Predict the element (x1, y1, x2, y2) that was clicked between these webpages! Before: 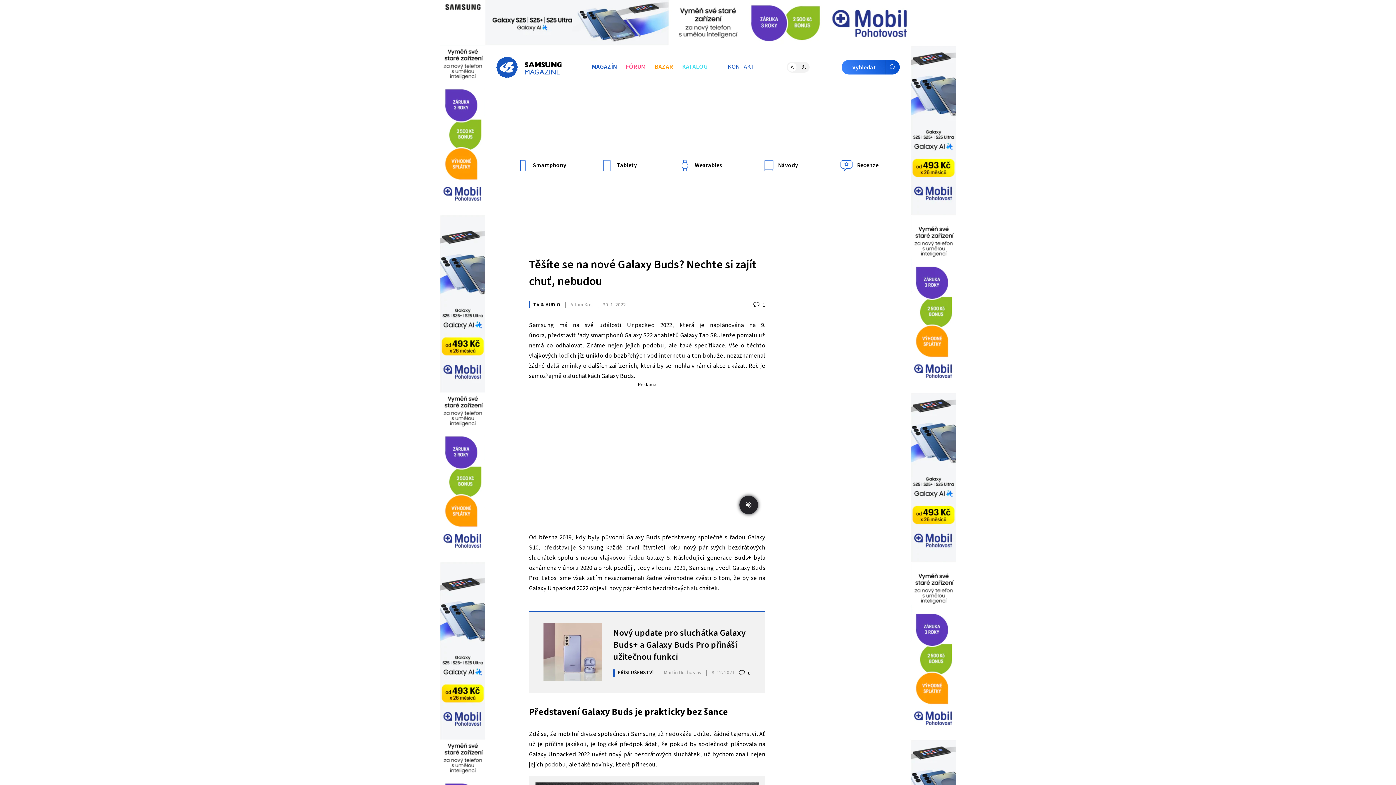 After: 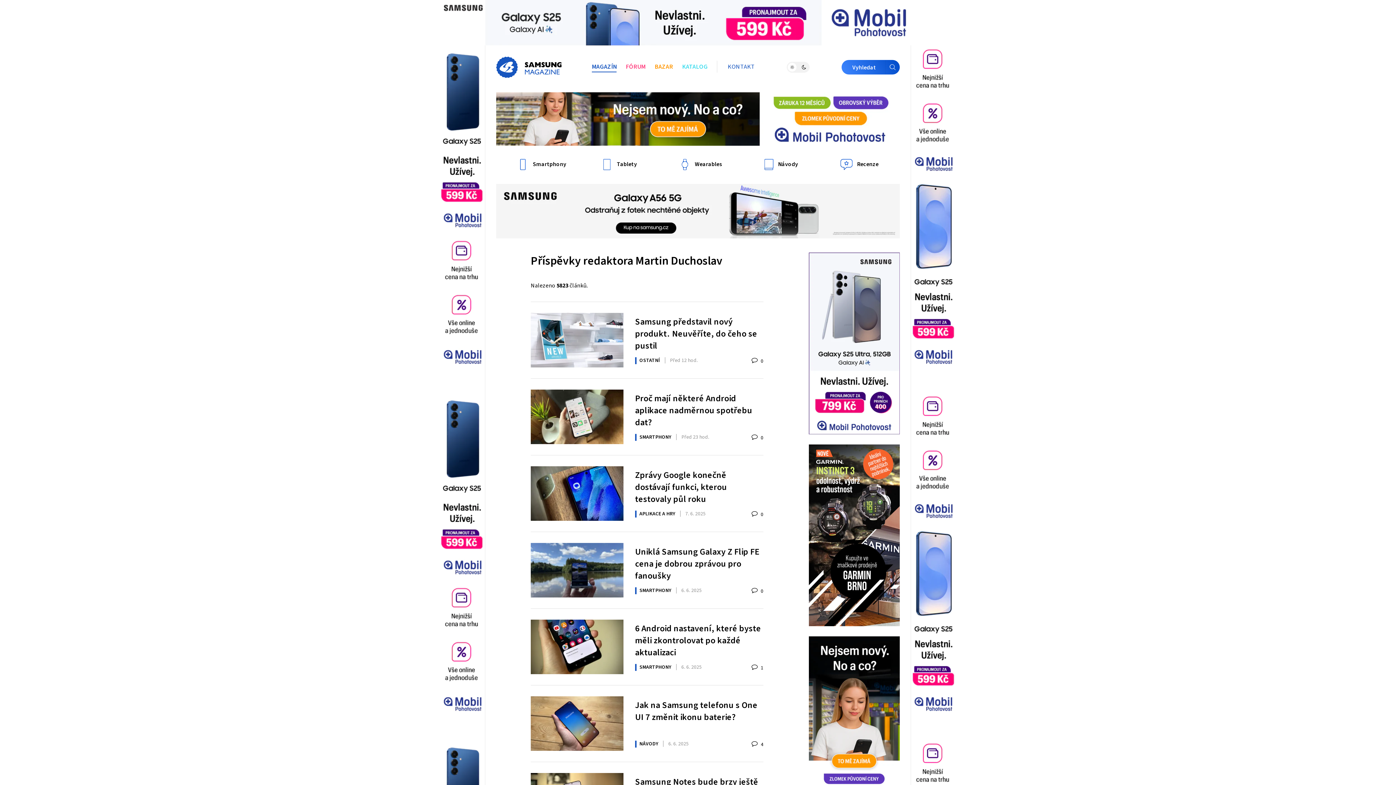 Action: bbox: (664, 669, 701, 676) label: Martin Duchoslav